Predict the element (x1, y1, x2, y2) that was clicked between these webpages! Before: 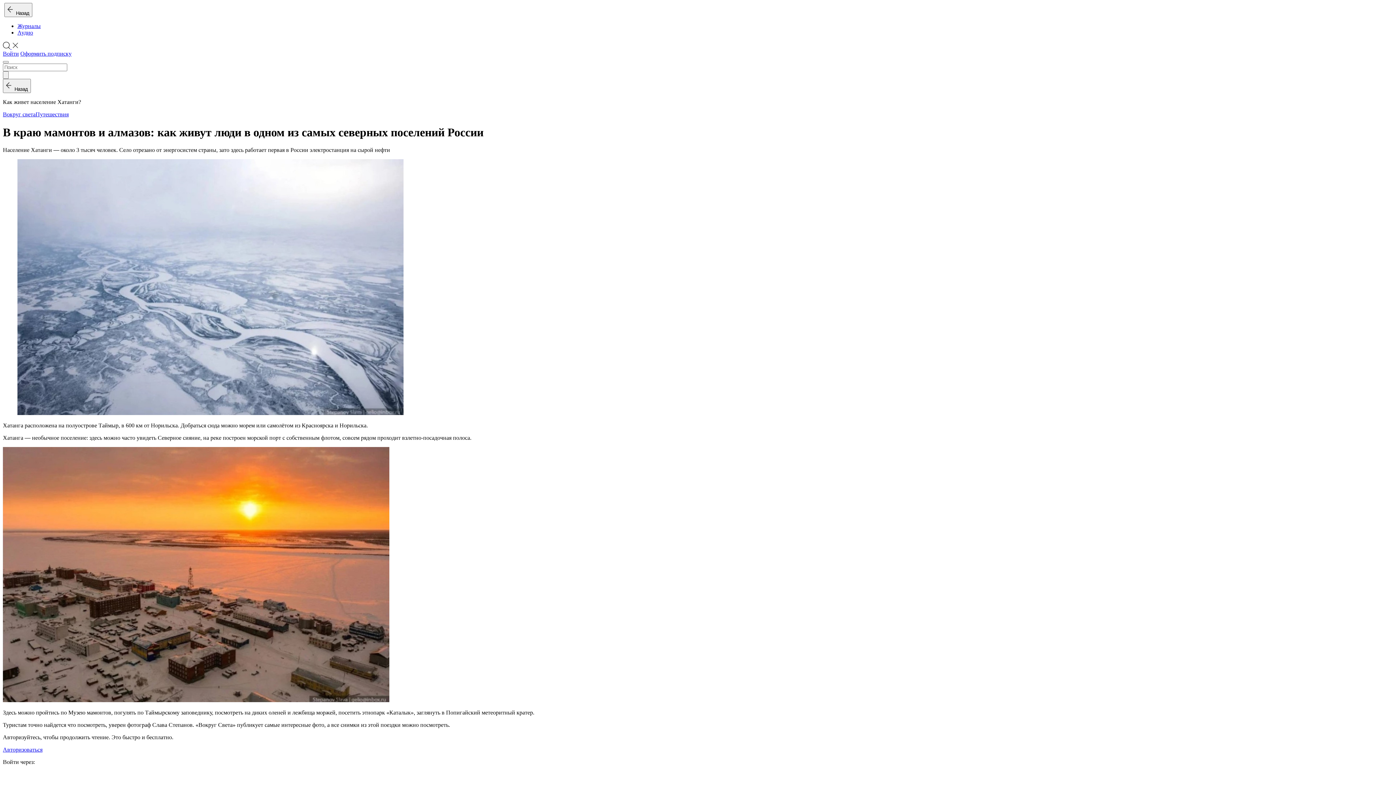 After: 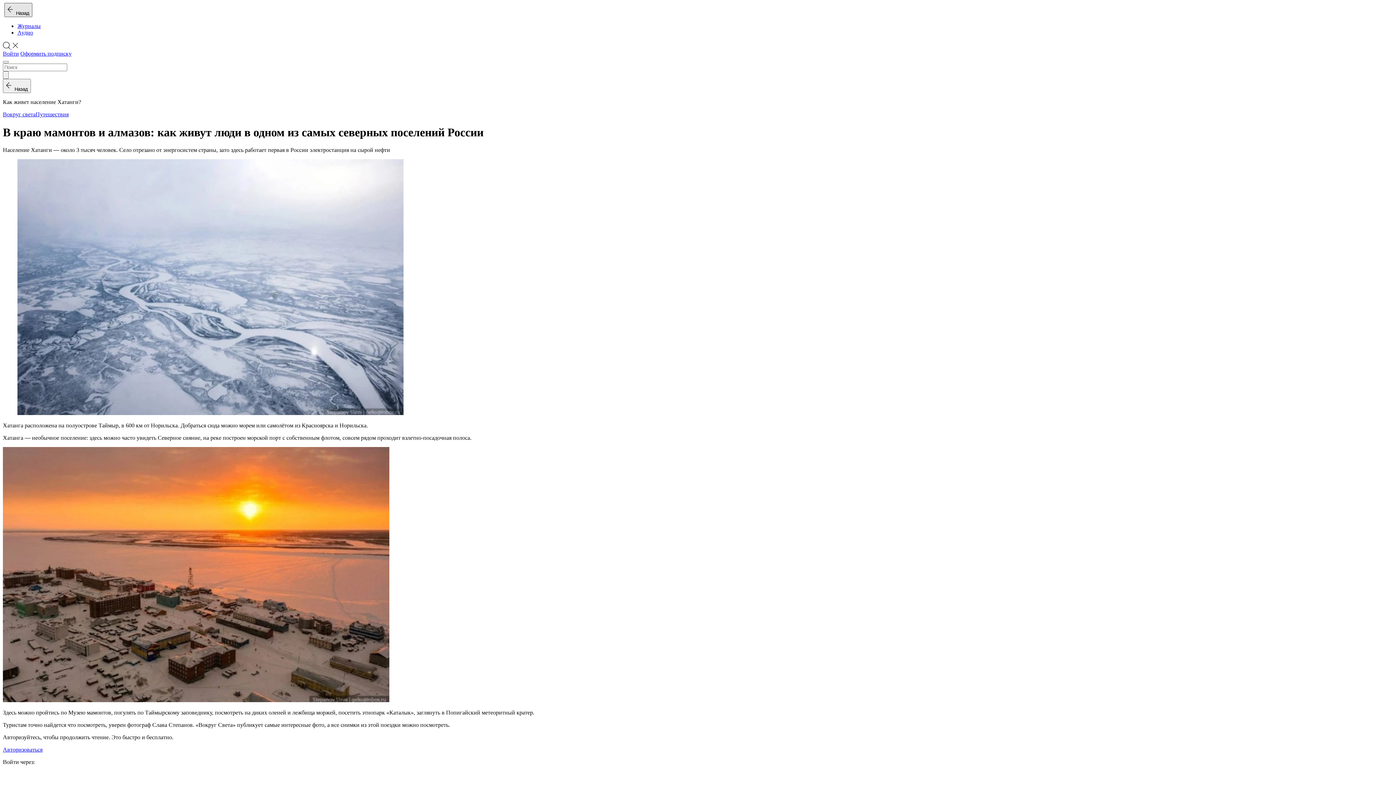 Action: bbox: (4, 2, 32, 17) label:   Назад